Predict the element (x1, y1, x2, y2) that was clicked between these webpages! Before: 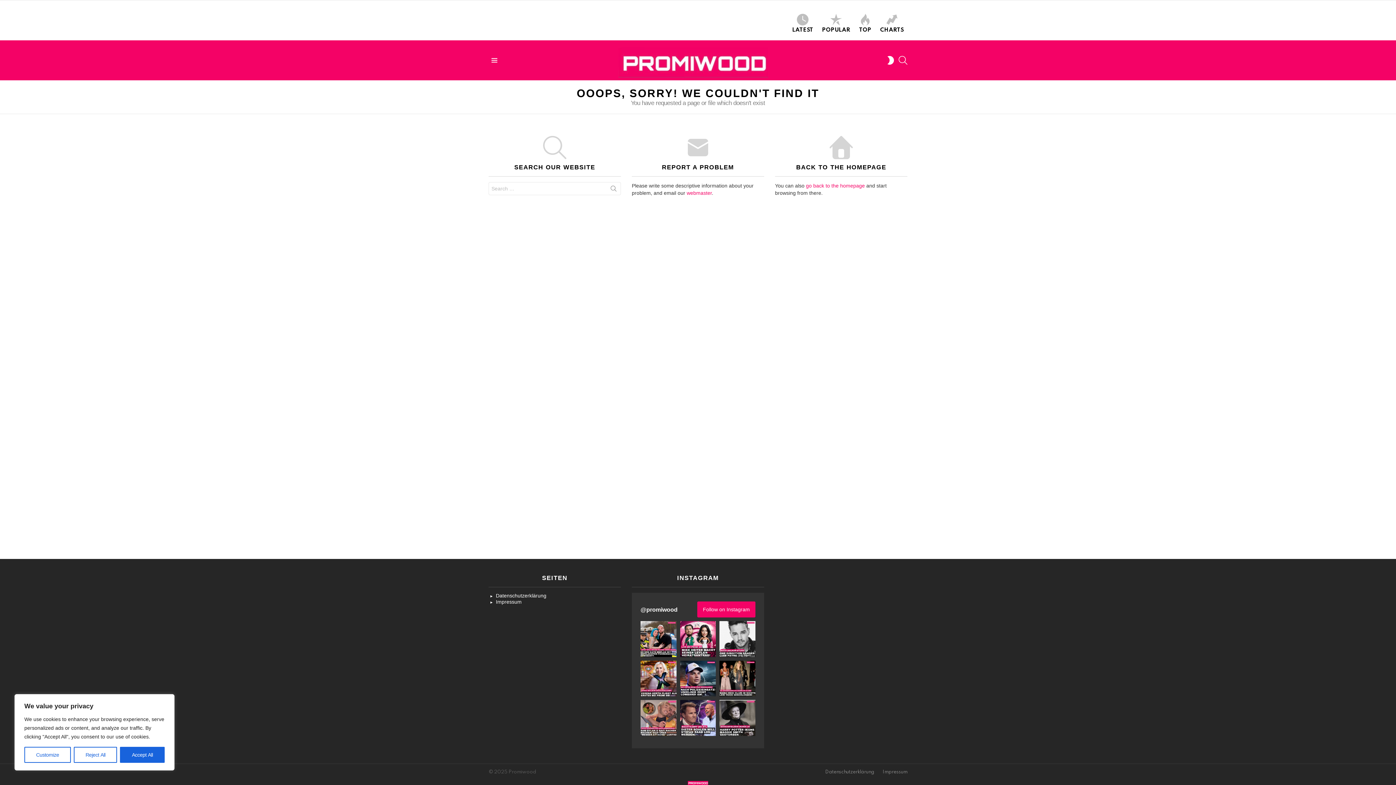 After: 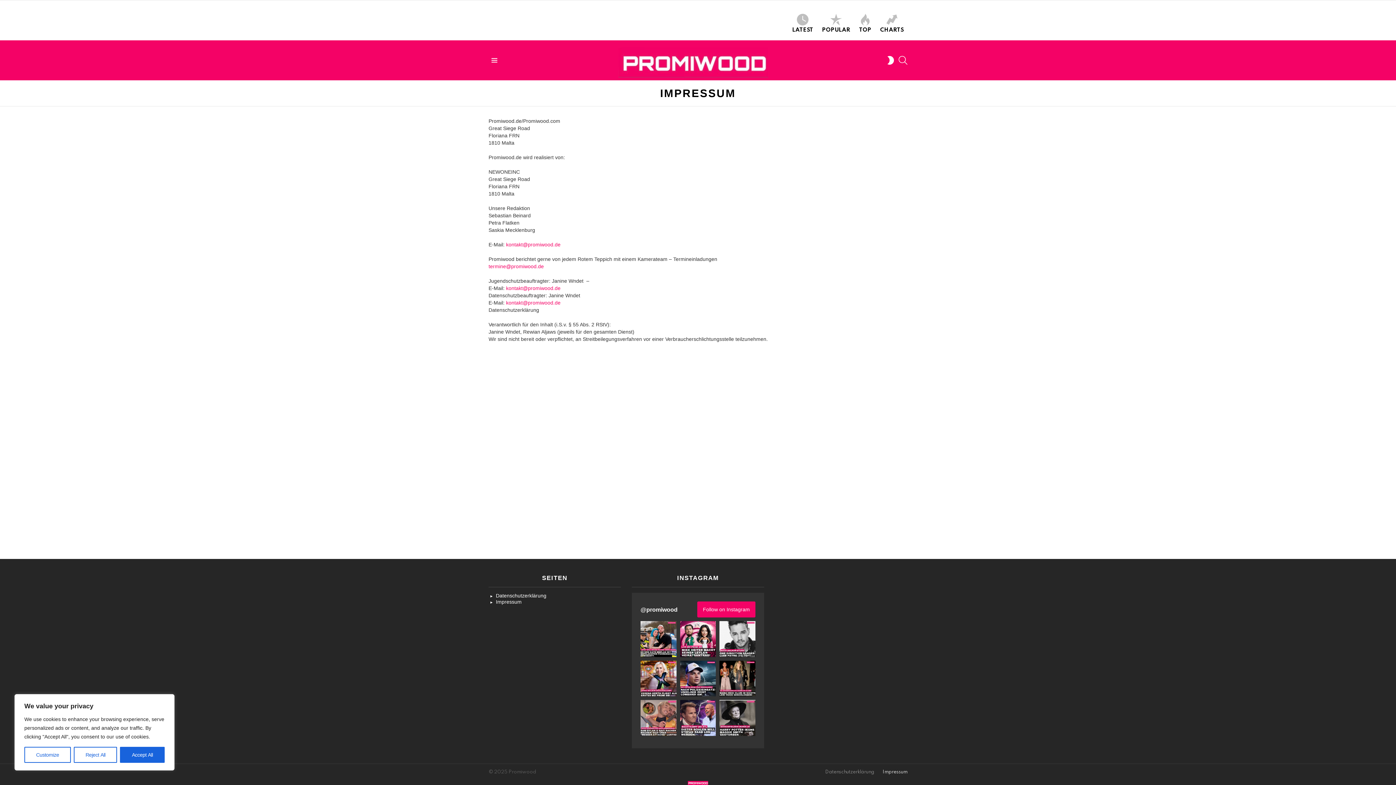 Action: bbox: (879, 769, 911, 775) label: Impressum